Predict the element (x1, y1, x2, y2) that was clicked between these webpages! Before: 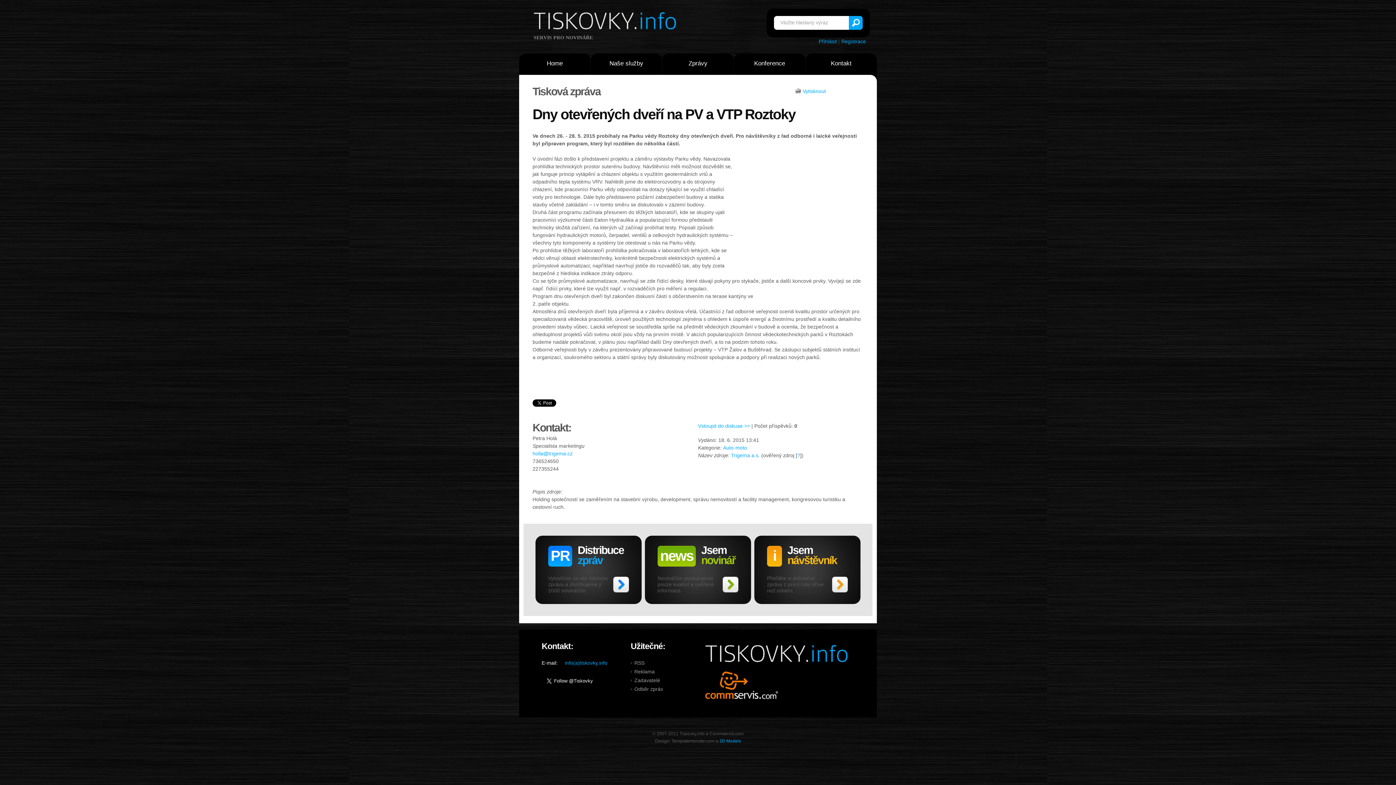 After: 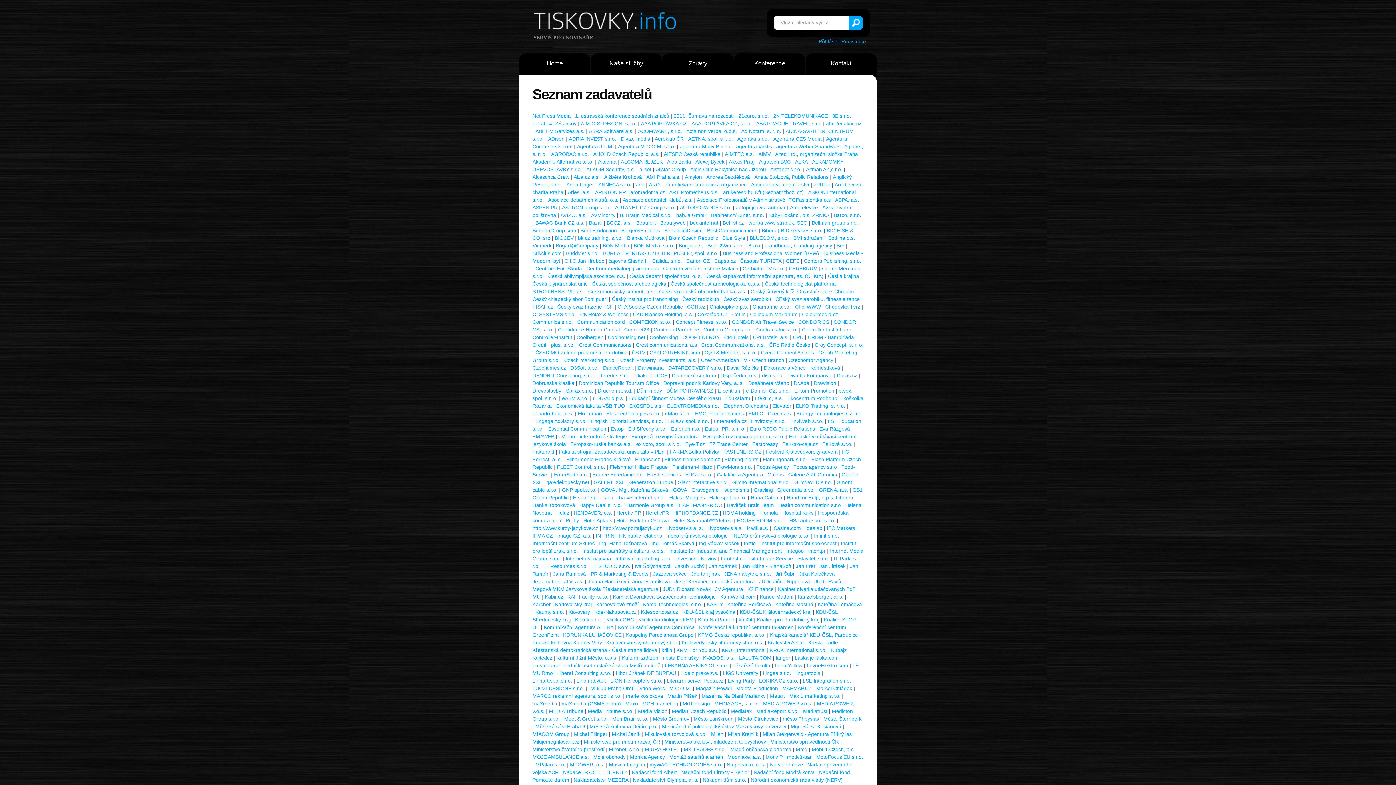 Action: bbox: (634, 676, 660, 685) label: Zadavatelé